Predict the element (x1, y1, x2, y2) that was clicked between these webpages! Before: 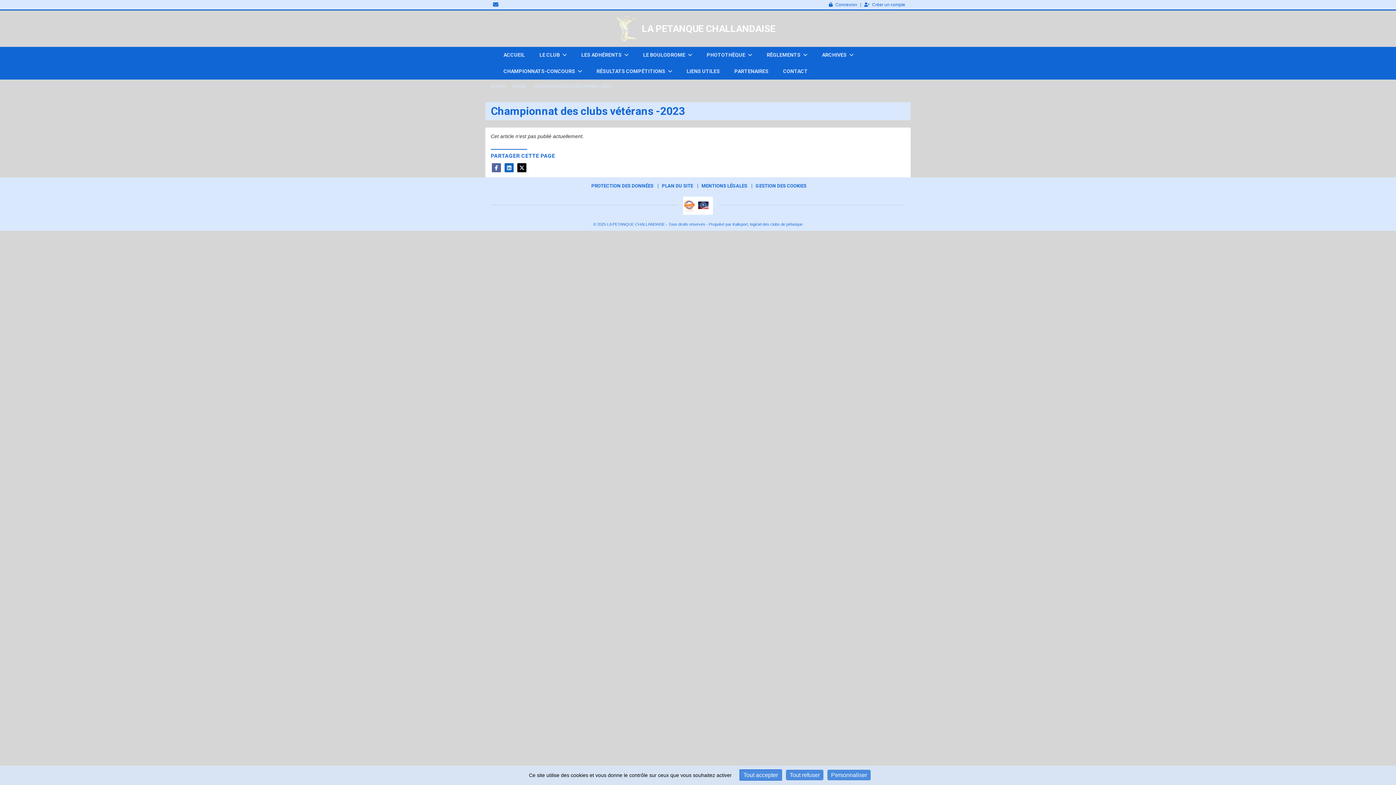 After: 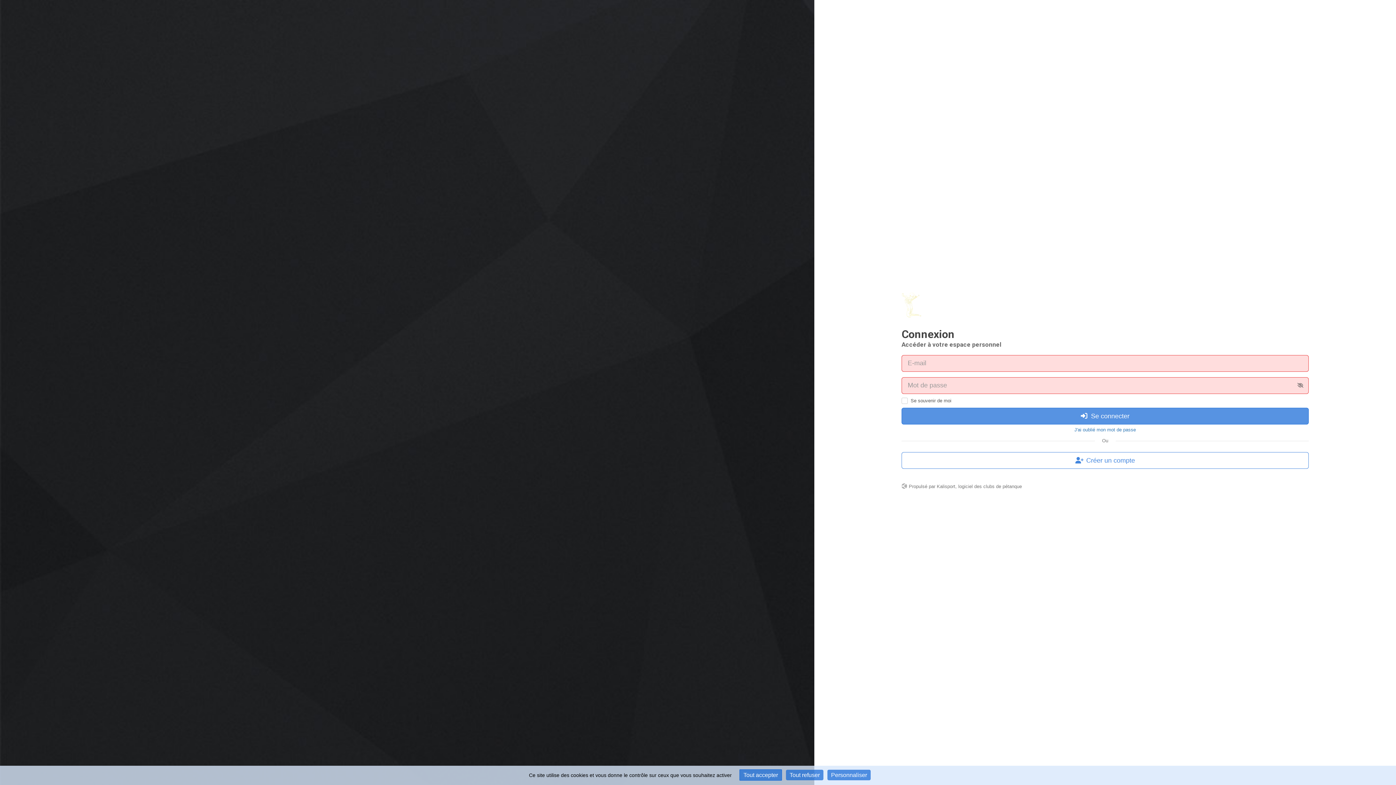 Action: label: Connexion bbox: (829, 0, 857, 9)